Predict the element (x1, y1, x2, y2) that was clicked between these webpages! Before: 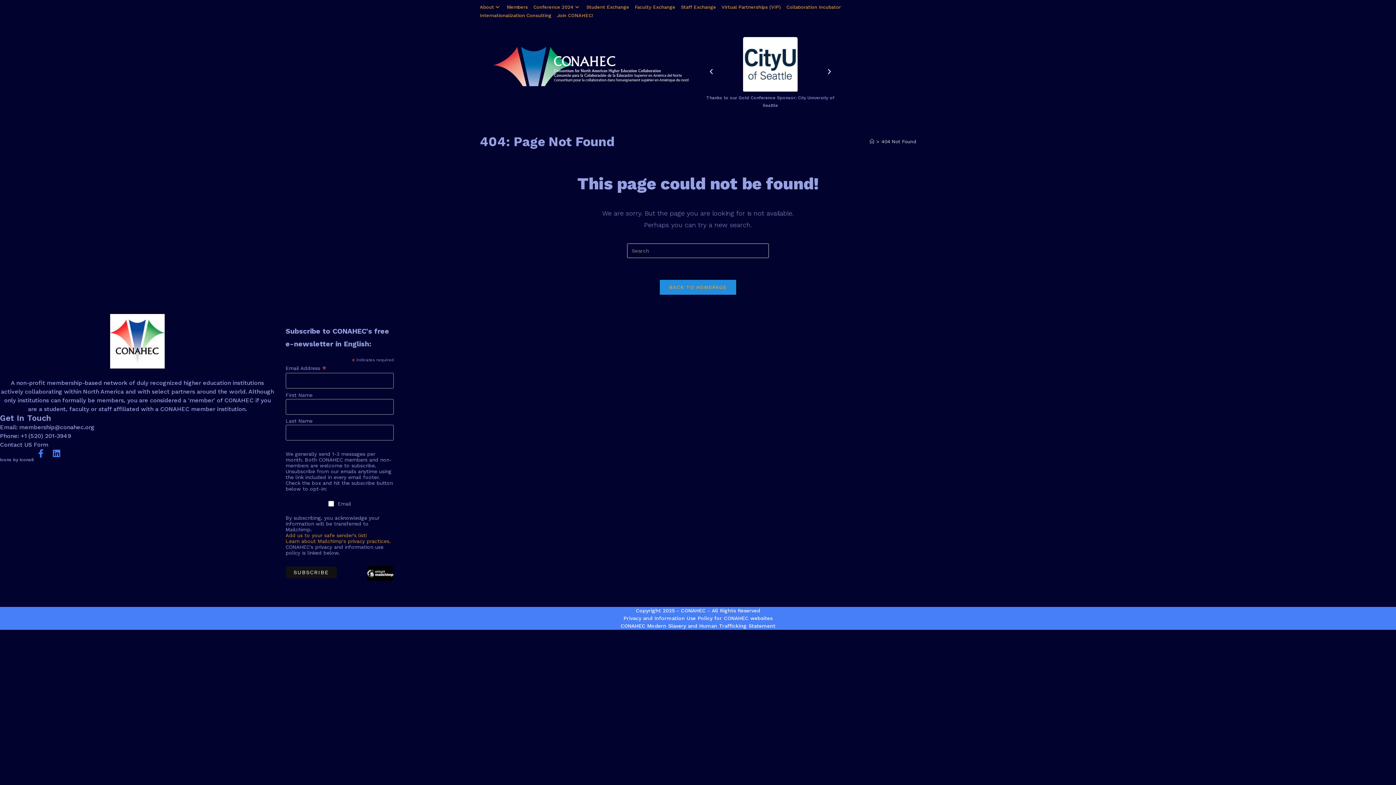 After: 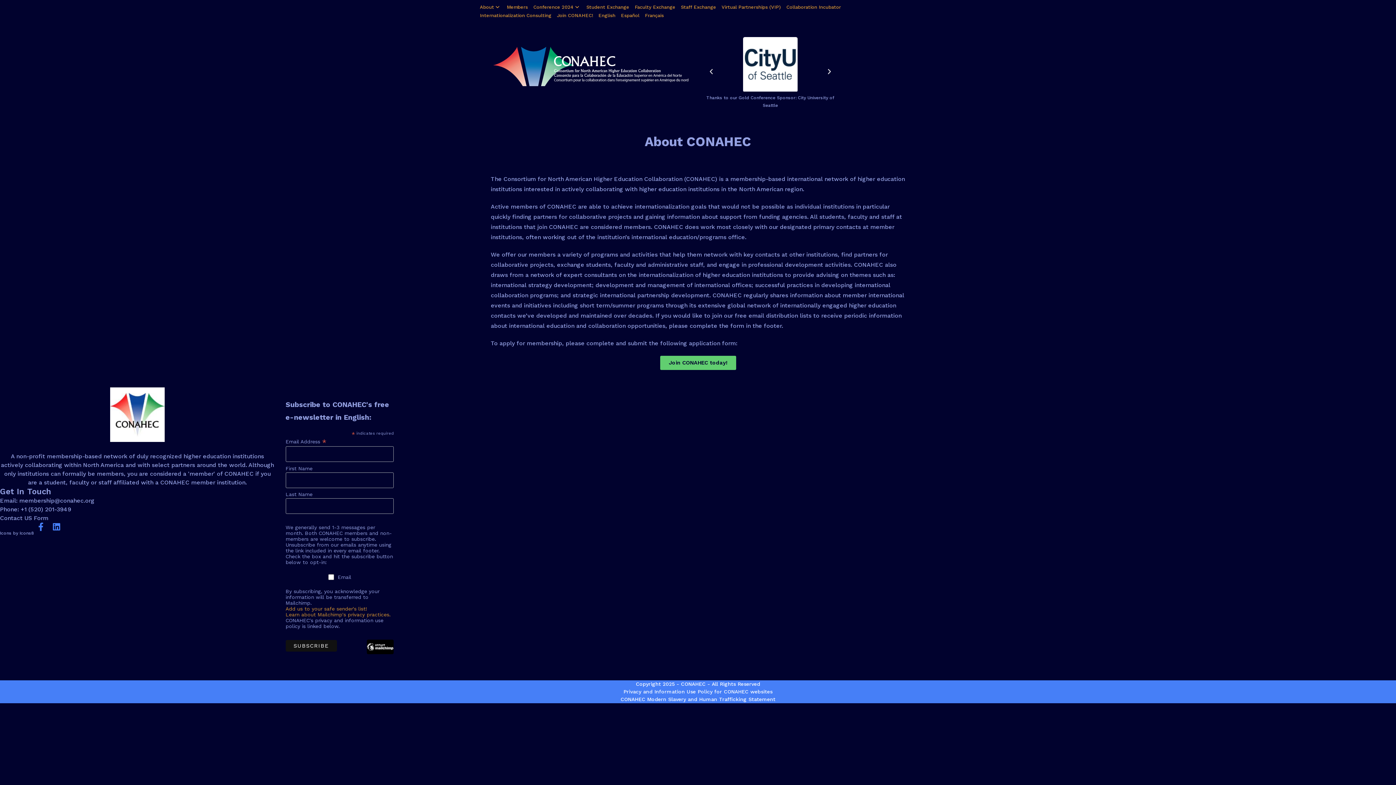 Action: label: BACK TO HOMEPAGE bbox: (660, 280, 736, 294)